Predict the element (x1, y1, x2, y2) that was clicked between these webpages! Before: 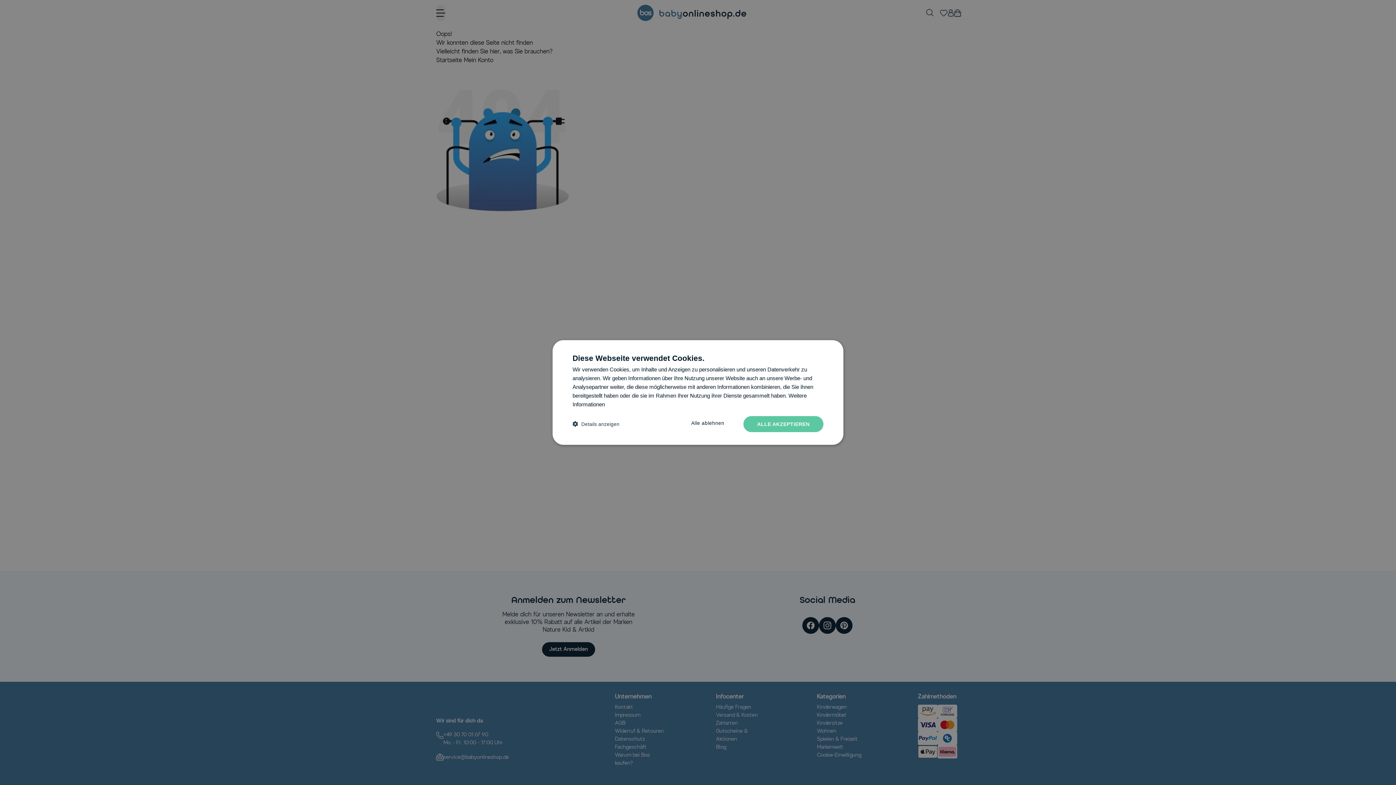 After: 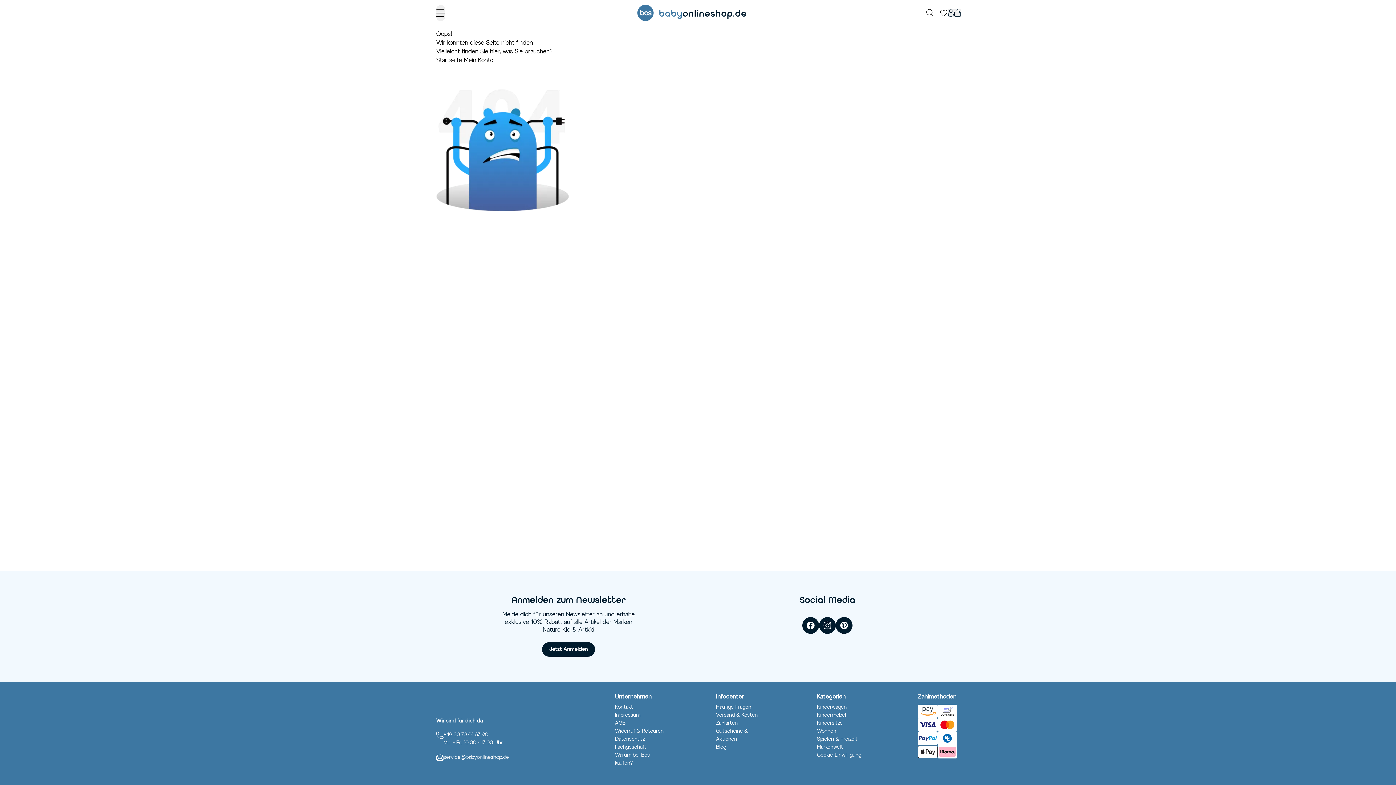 Action: label: Alle ablehnen bbox: (677, 416, 738, 432)